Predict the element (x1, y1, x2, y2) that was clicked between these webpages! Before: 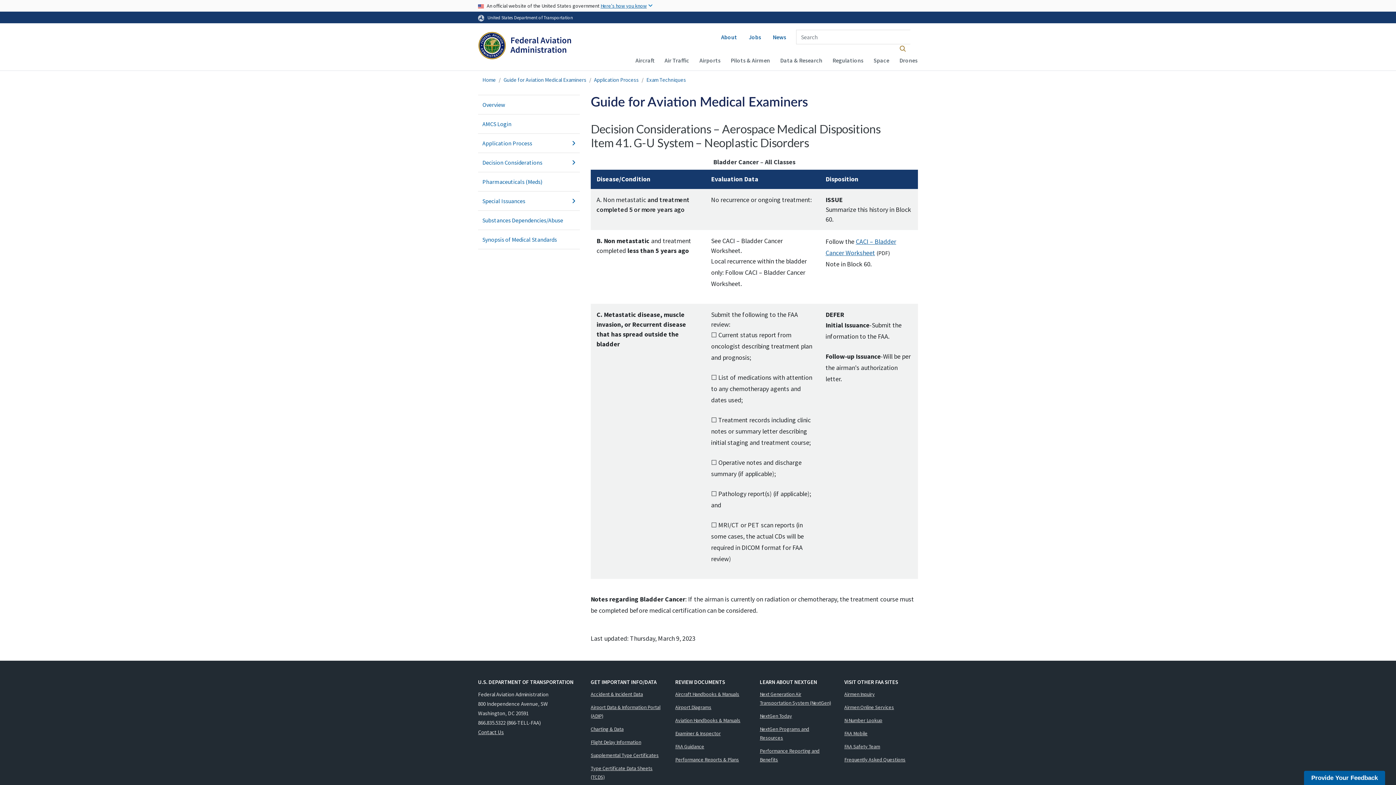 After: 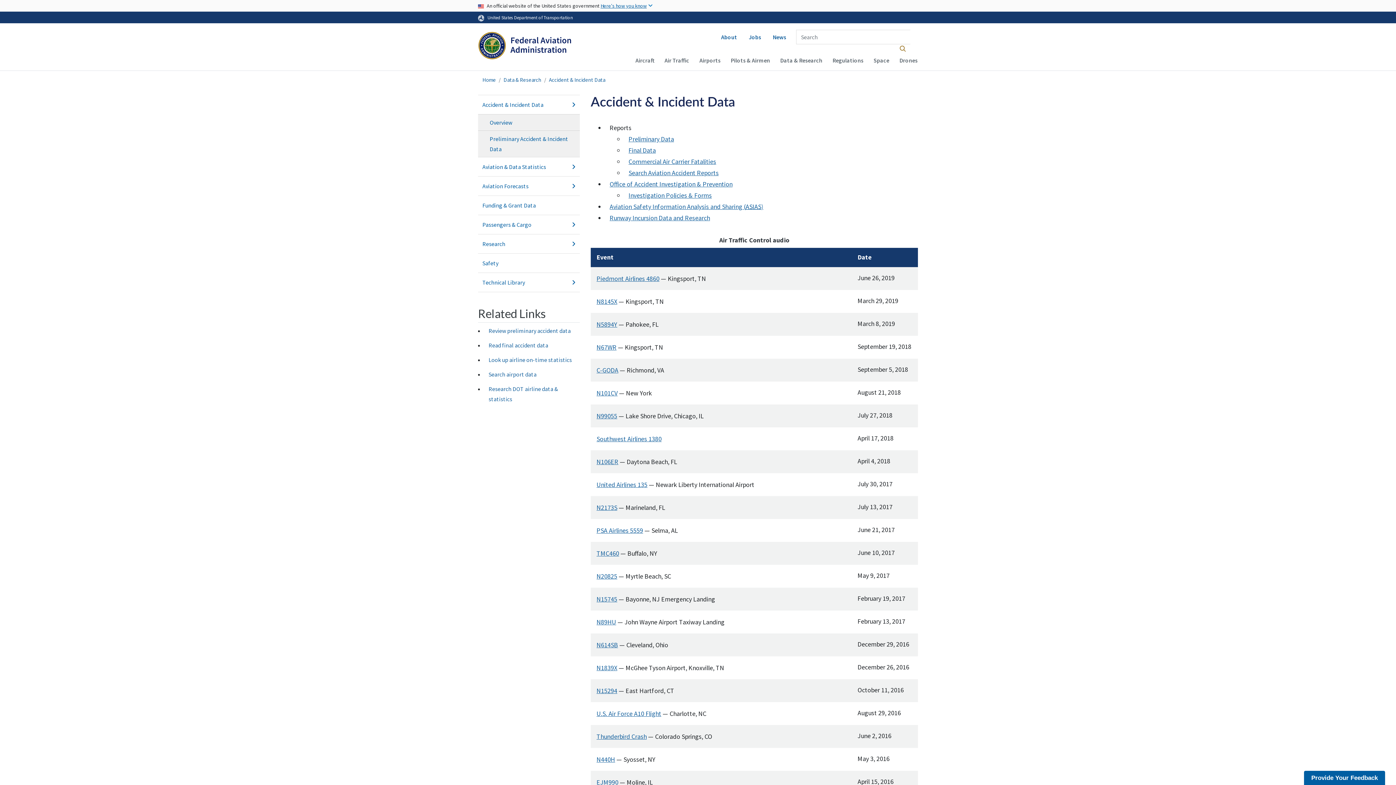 Action: label: Accident & Incident Data bbox: (590, 690, 664, 698)